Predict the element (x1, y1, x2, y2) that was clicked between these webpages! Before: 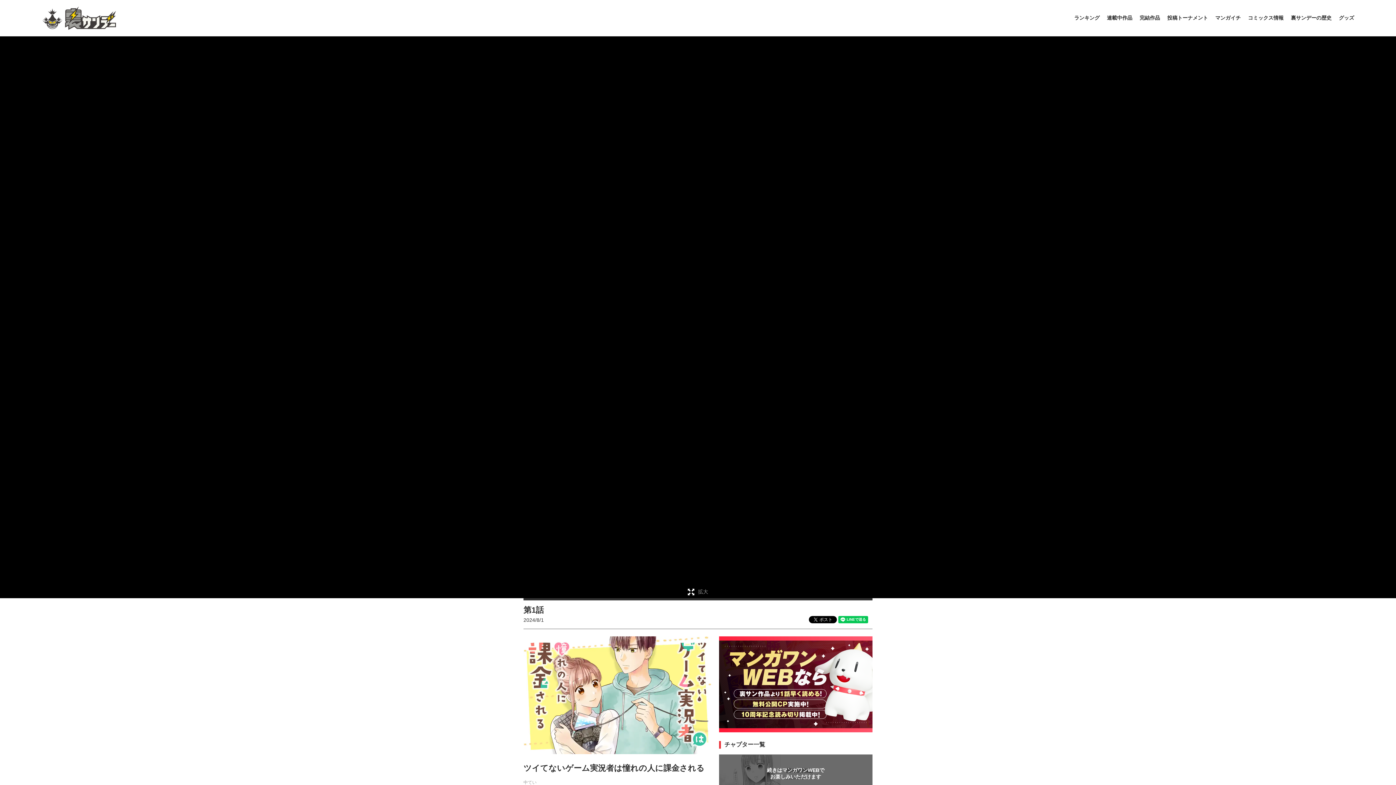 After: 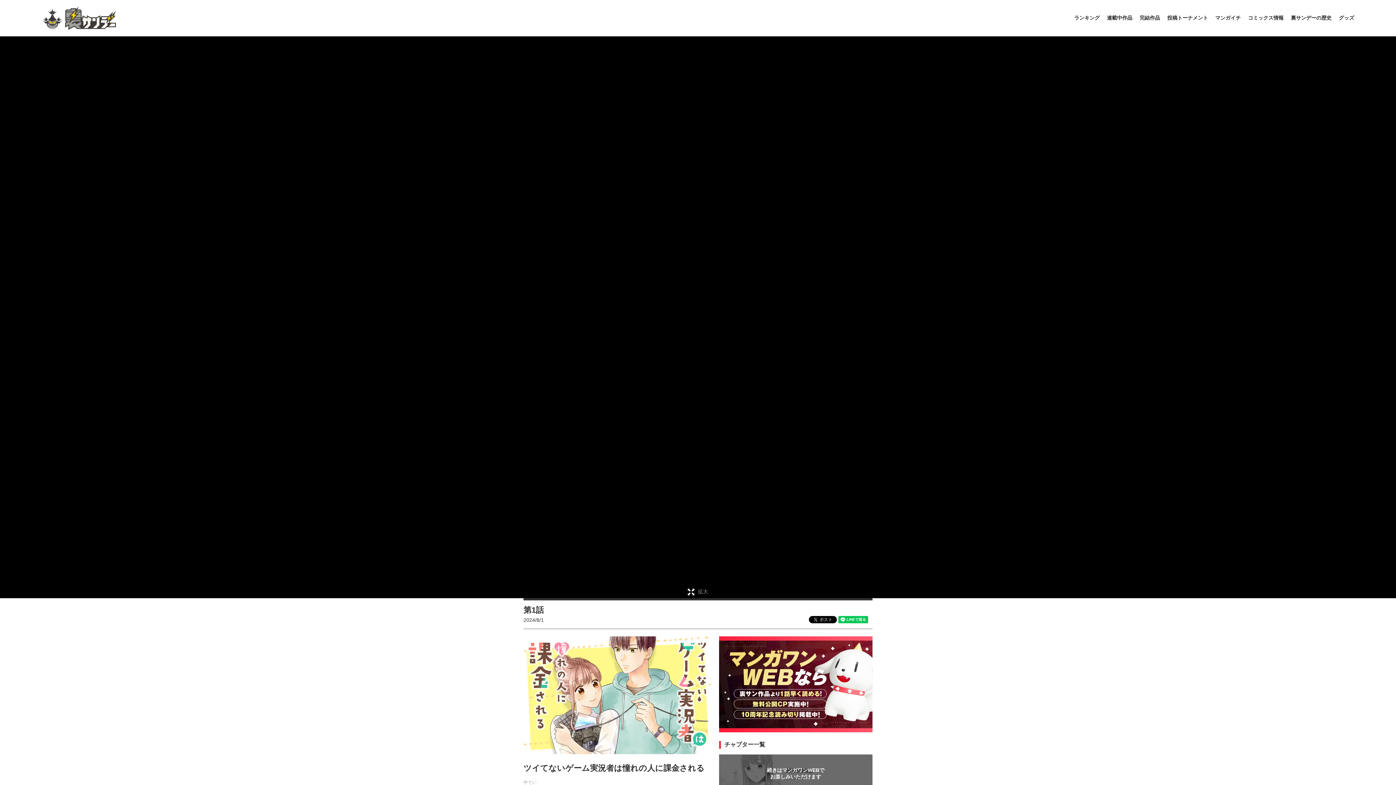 Action: label: 続きはマンガワンWEBで
お楽しみいただけます bbox: (767, 767, 824, 784)